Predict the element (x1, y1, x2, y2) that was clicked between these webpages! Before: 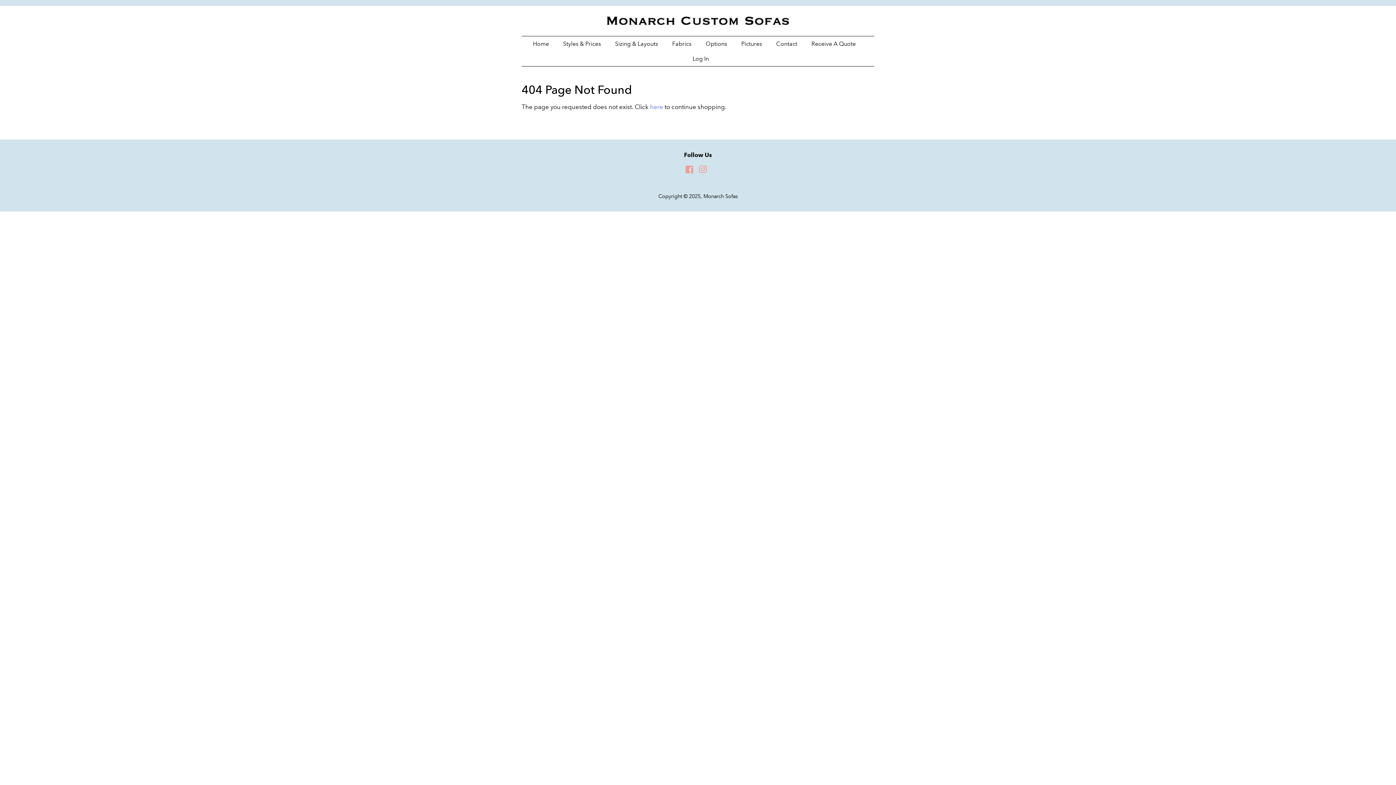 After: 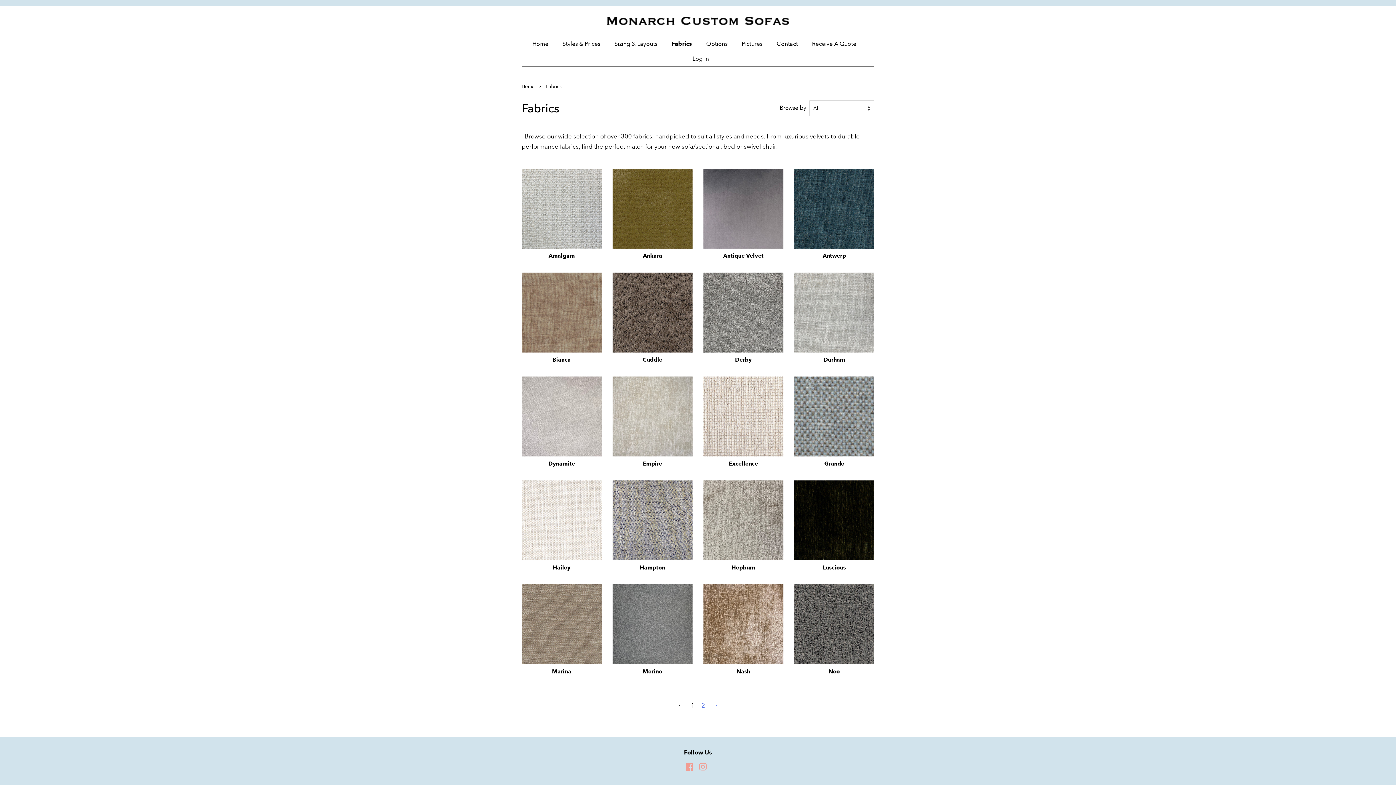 Action: label: Fabrics bbox: (666, 36, 698, 51)